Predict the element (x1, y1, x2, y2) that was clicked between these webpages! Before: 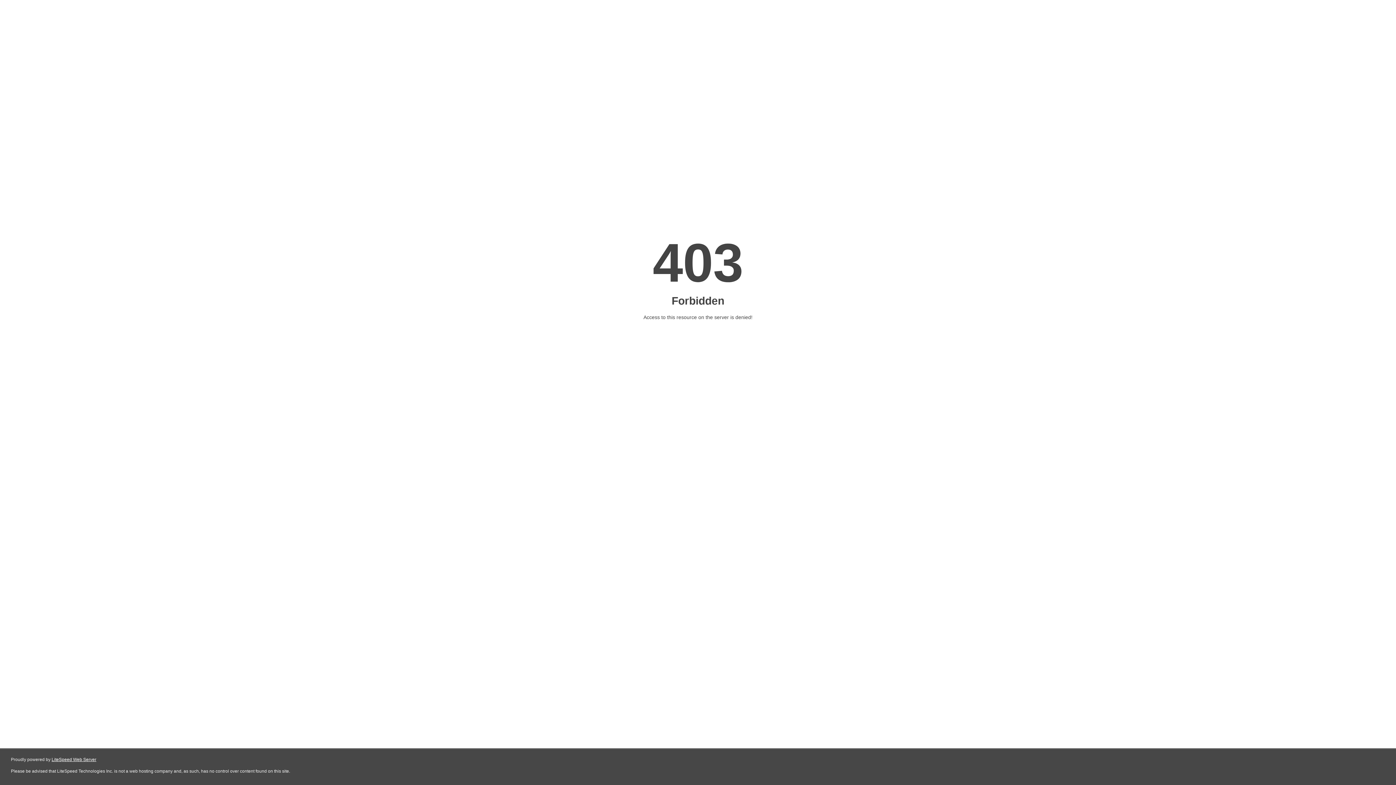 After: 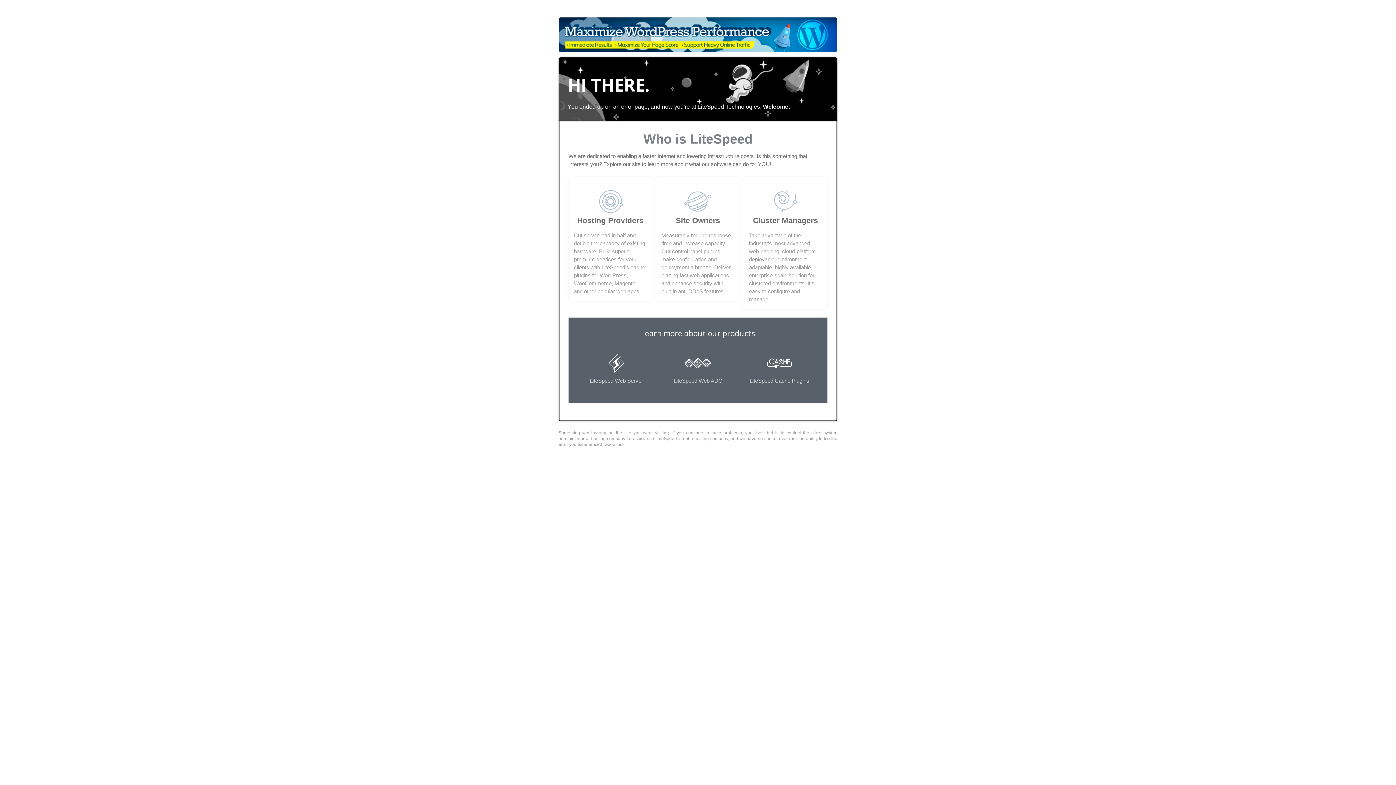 Action: bbox: (51, 757, 96, 762) label: LiteSpeed Web Server